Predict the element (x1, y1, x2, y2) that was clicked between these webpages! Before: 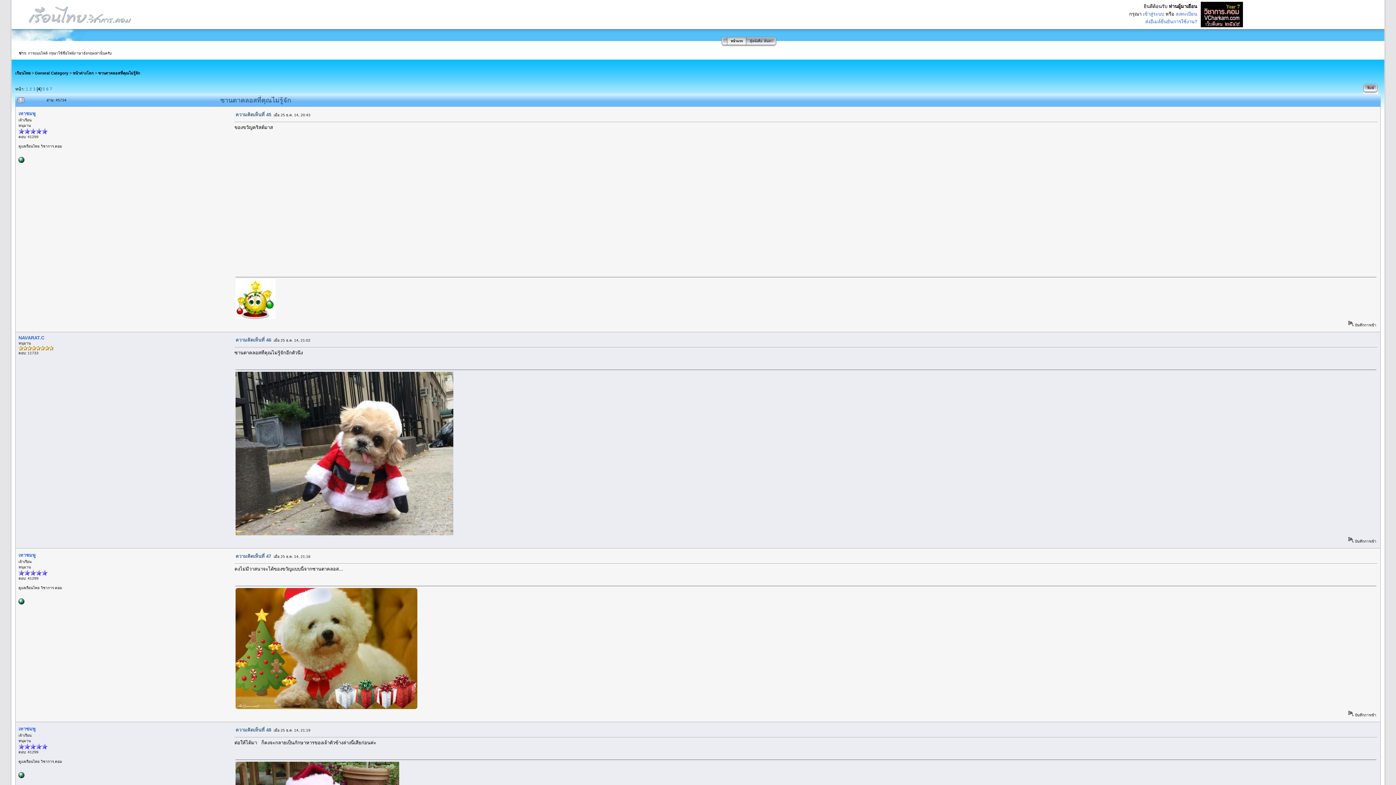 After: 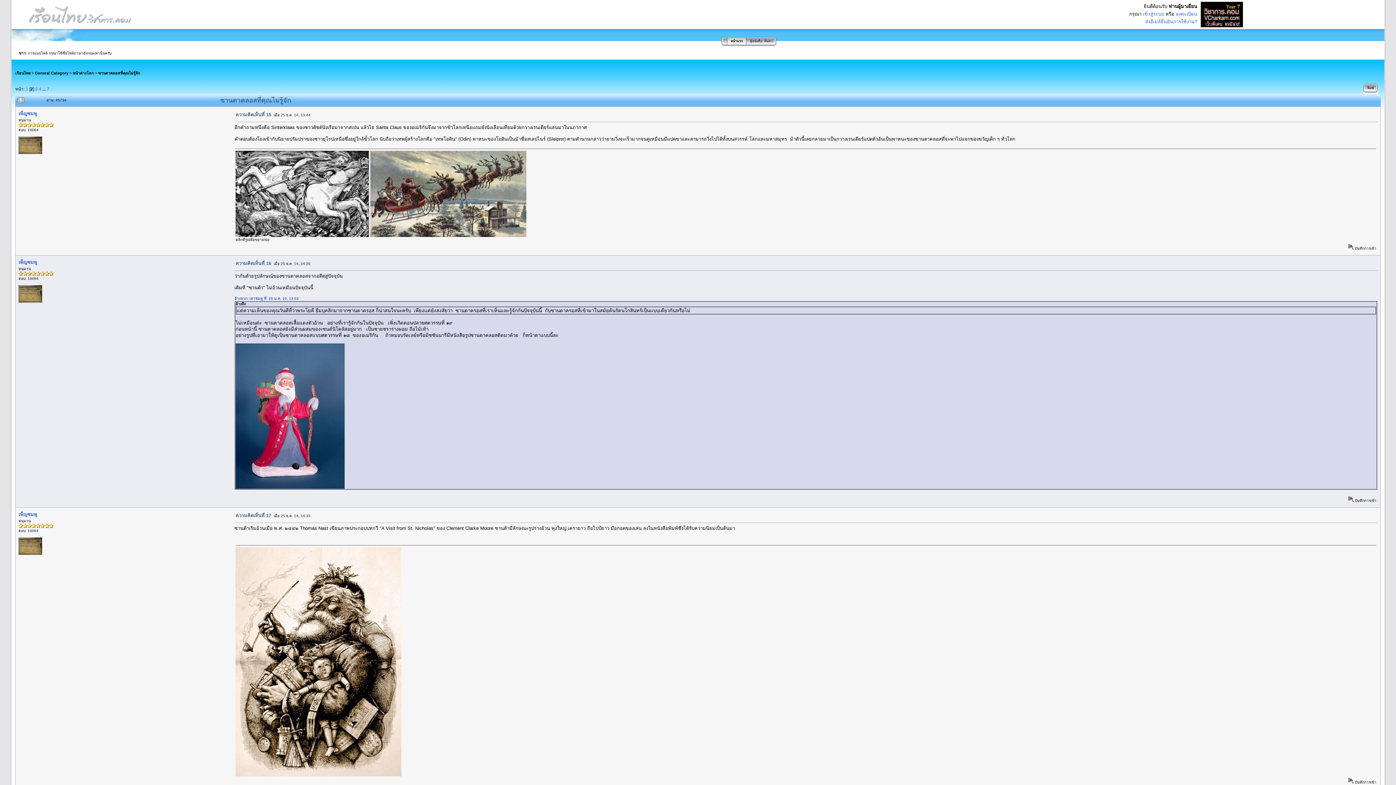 Action: bbox: (29, 86, 32, 91) label: 2